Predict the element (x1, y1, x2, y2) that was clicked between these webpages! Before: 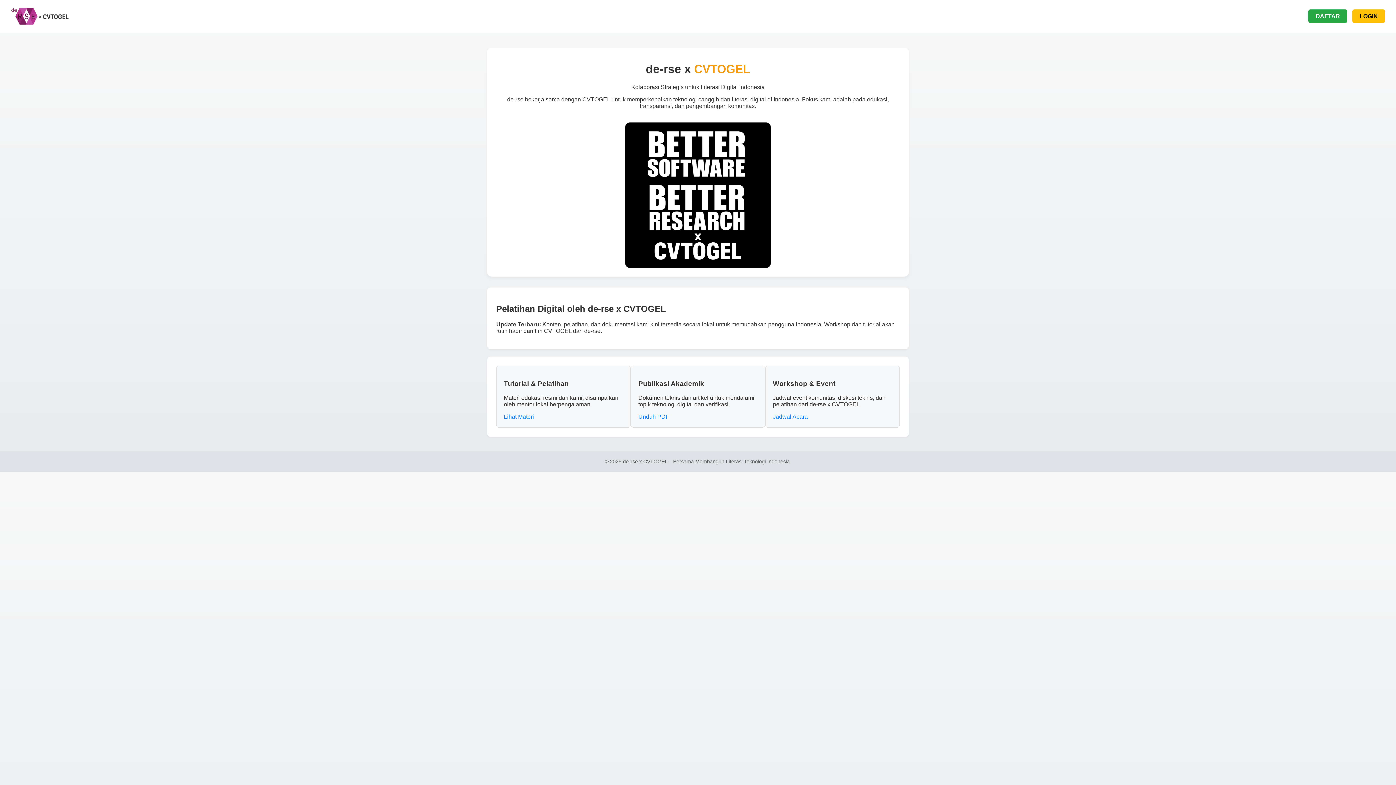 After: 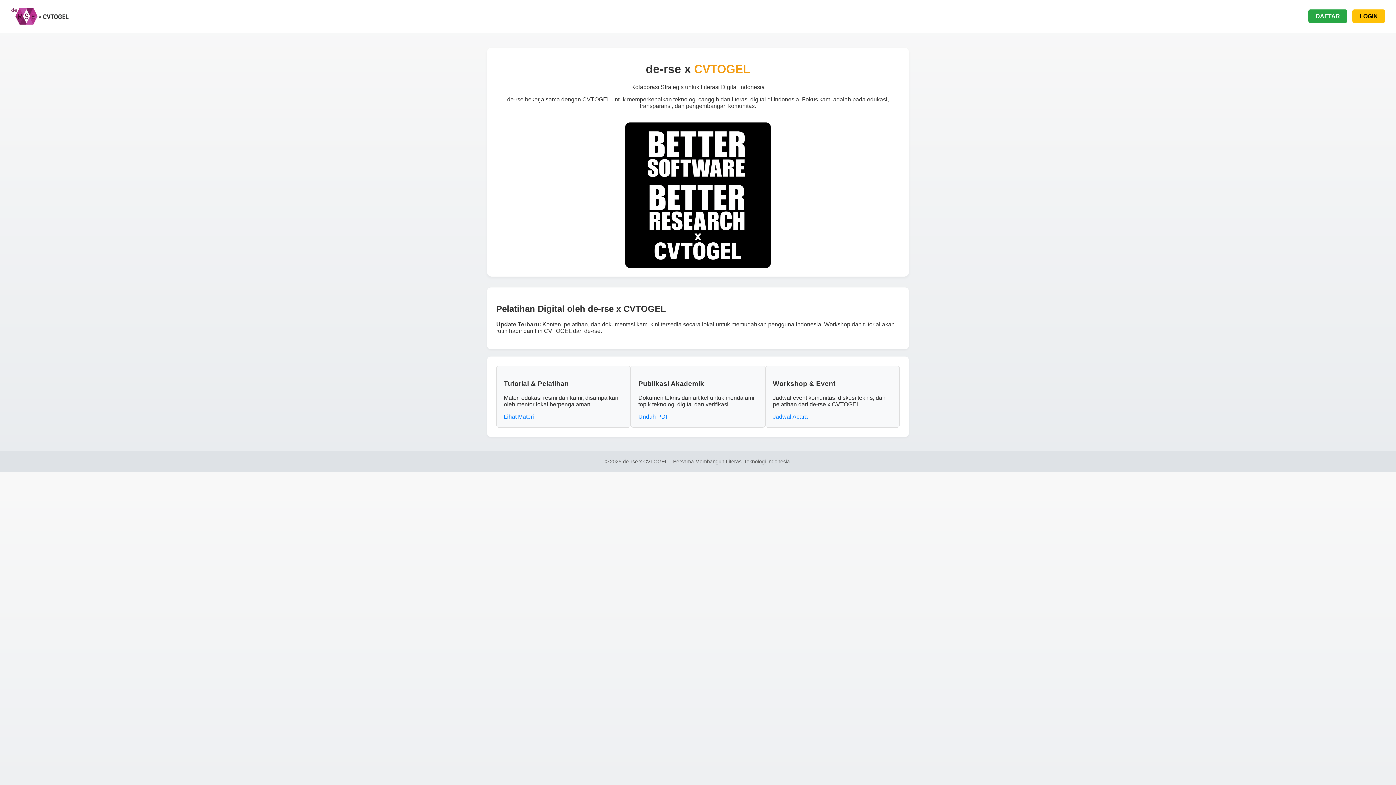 Action: label: Unduh PDF bbox: (638, 413, 669, 420)